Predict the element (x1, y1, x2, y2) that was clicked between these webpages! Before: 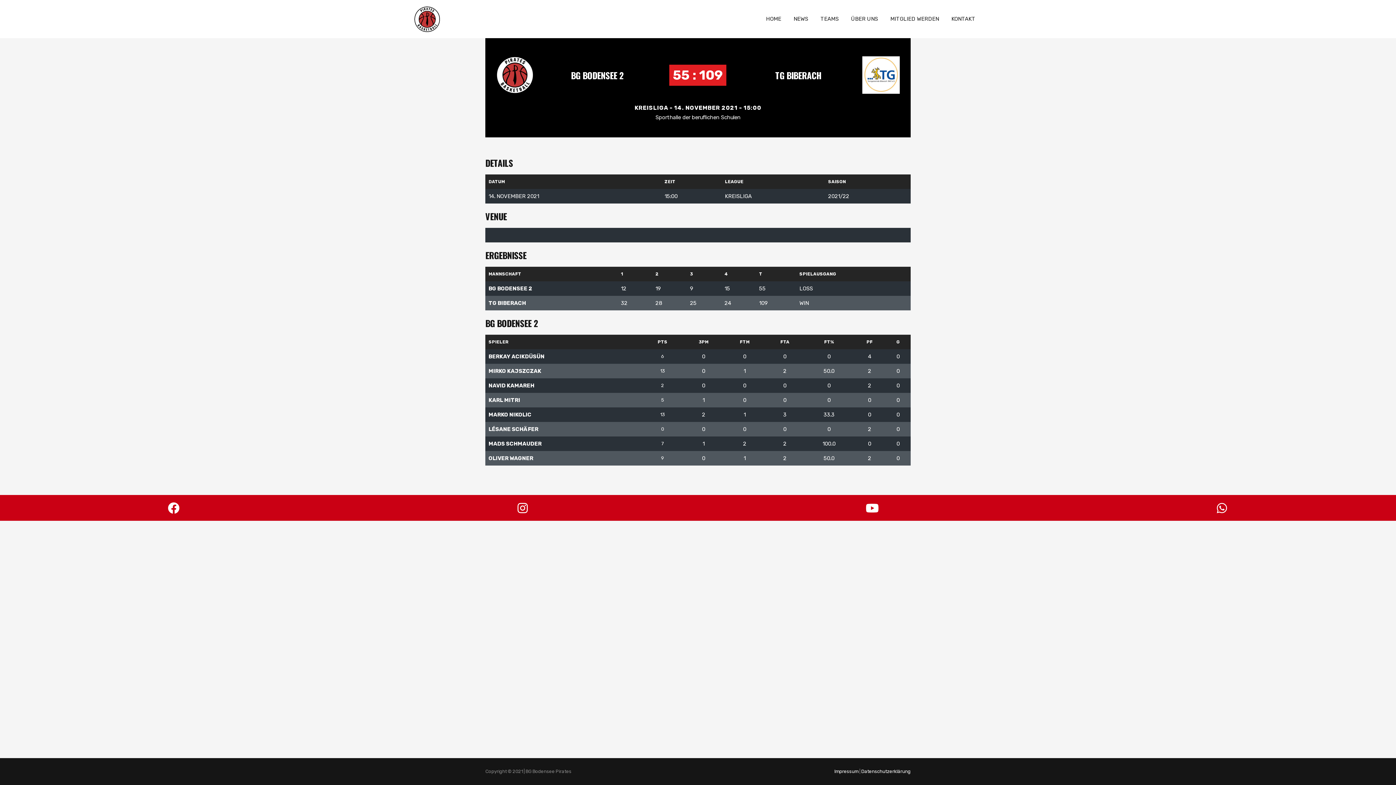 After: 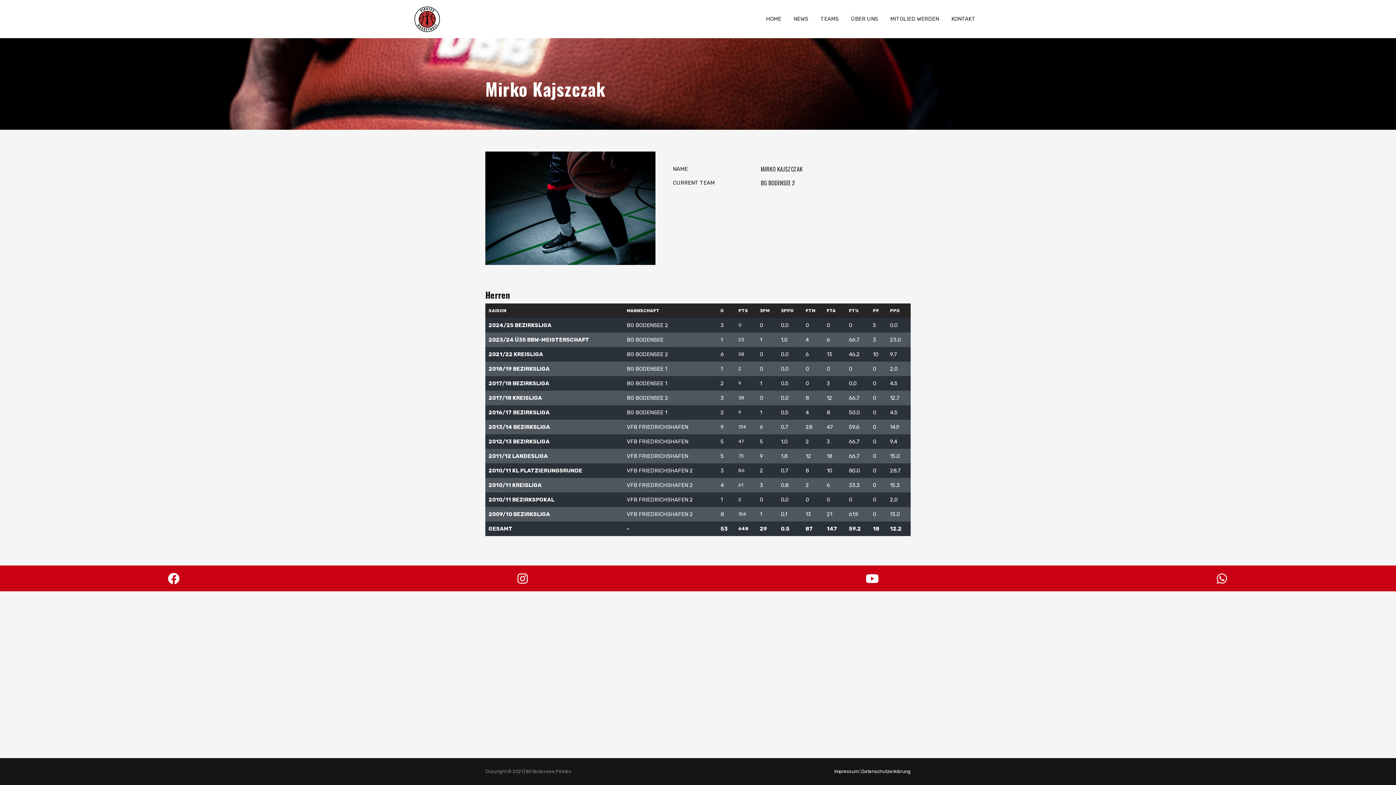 Action: label: MIRKO KAJSZCZAK bbox: (488, 368, 541, 374)